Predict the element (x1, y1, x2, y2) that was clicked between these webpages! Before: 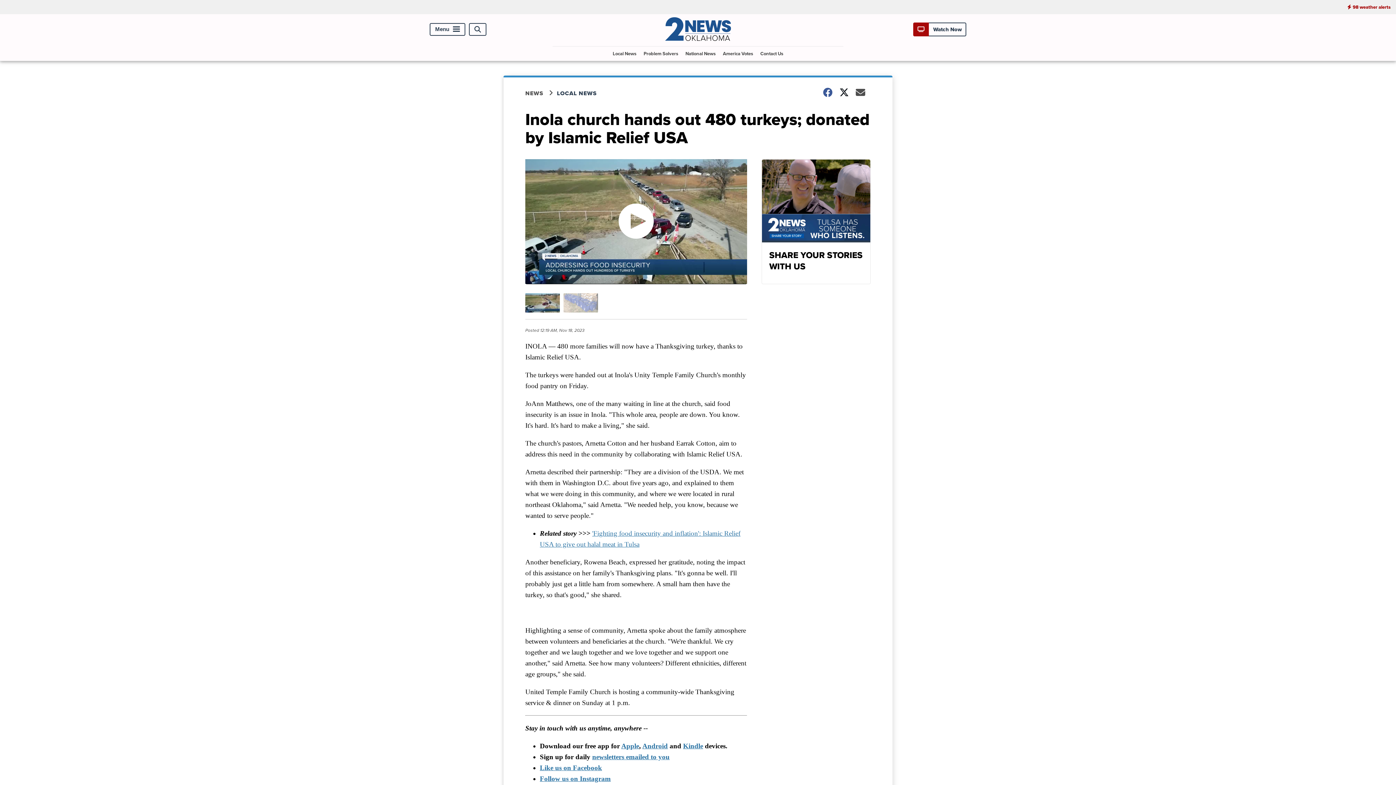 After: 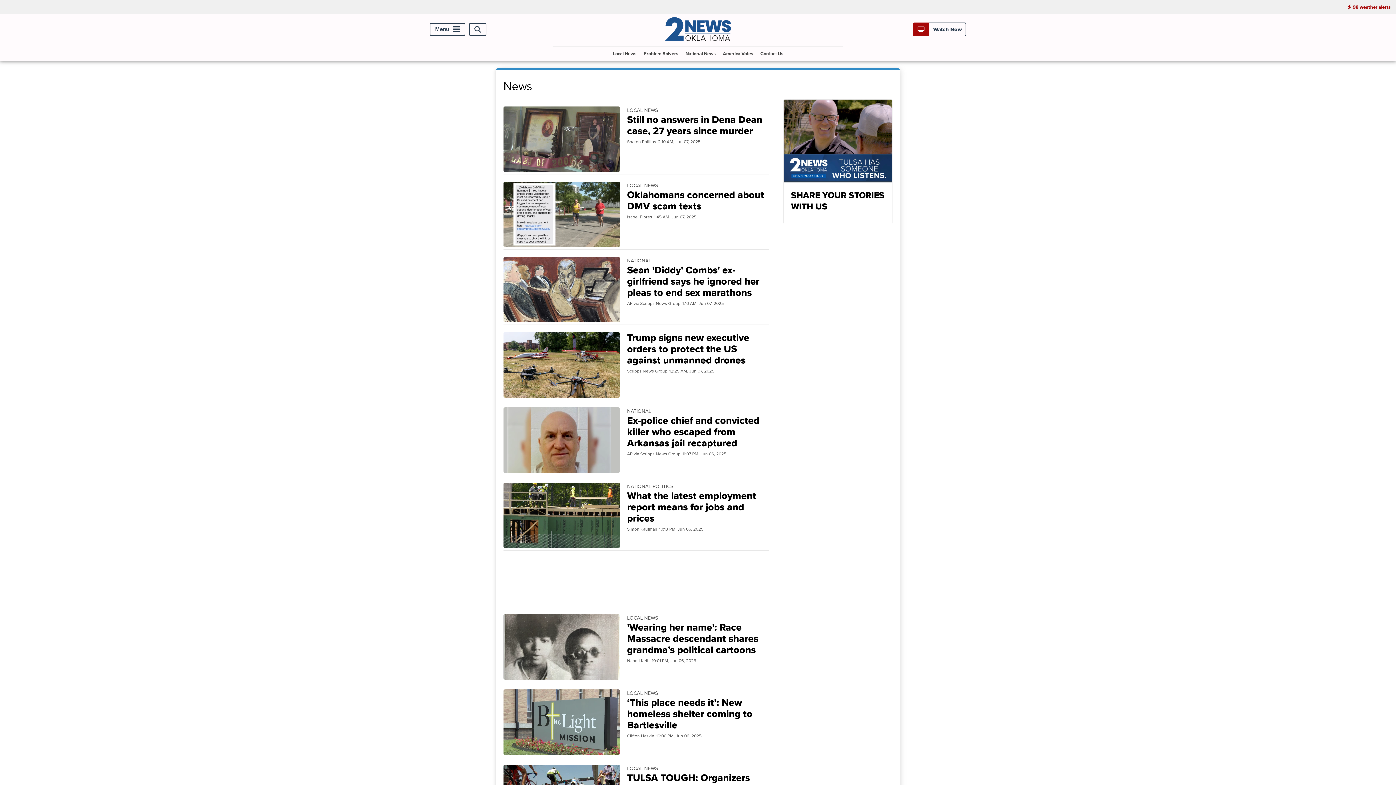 Action: bbox: (525, 89, 557, 97) label: NEWS